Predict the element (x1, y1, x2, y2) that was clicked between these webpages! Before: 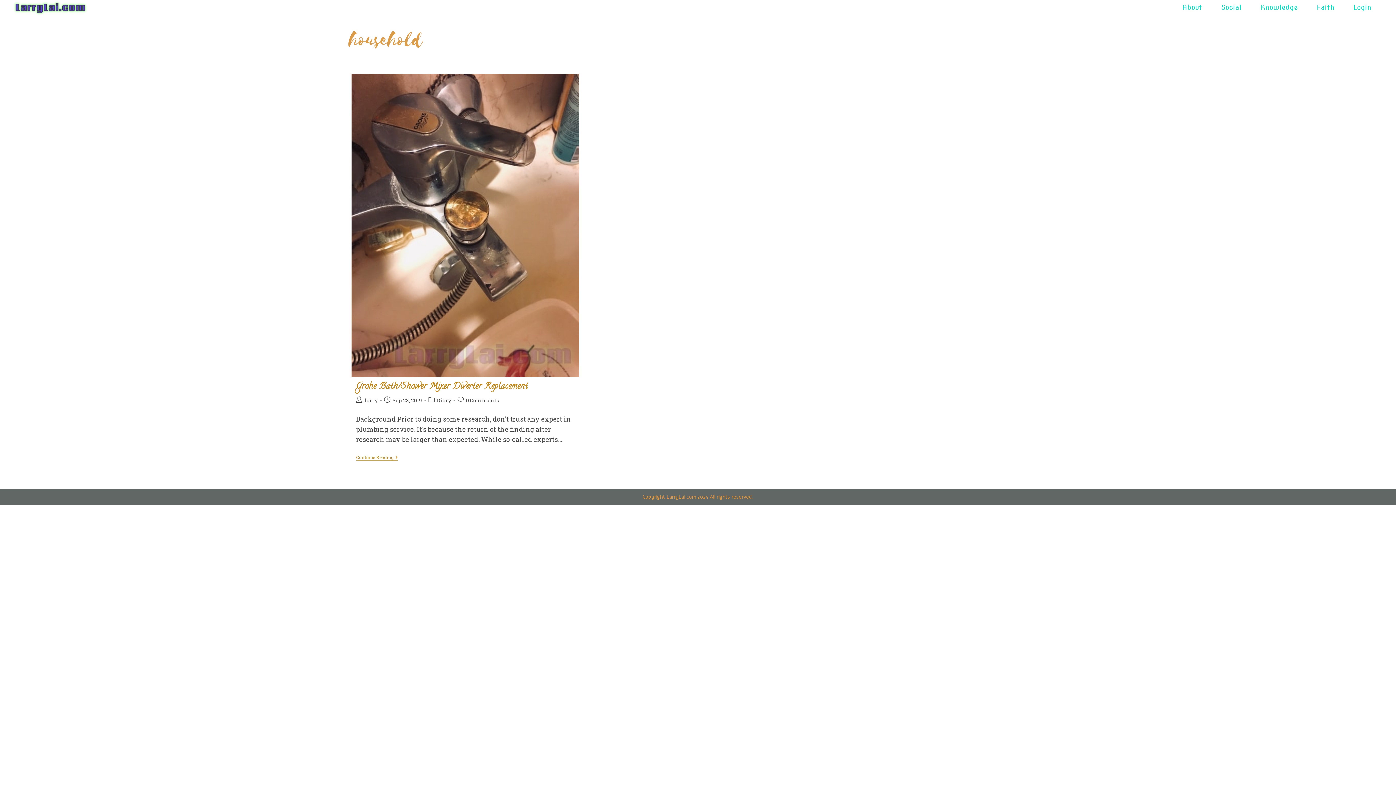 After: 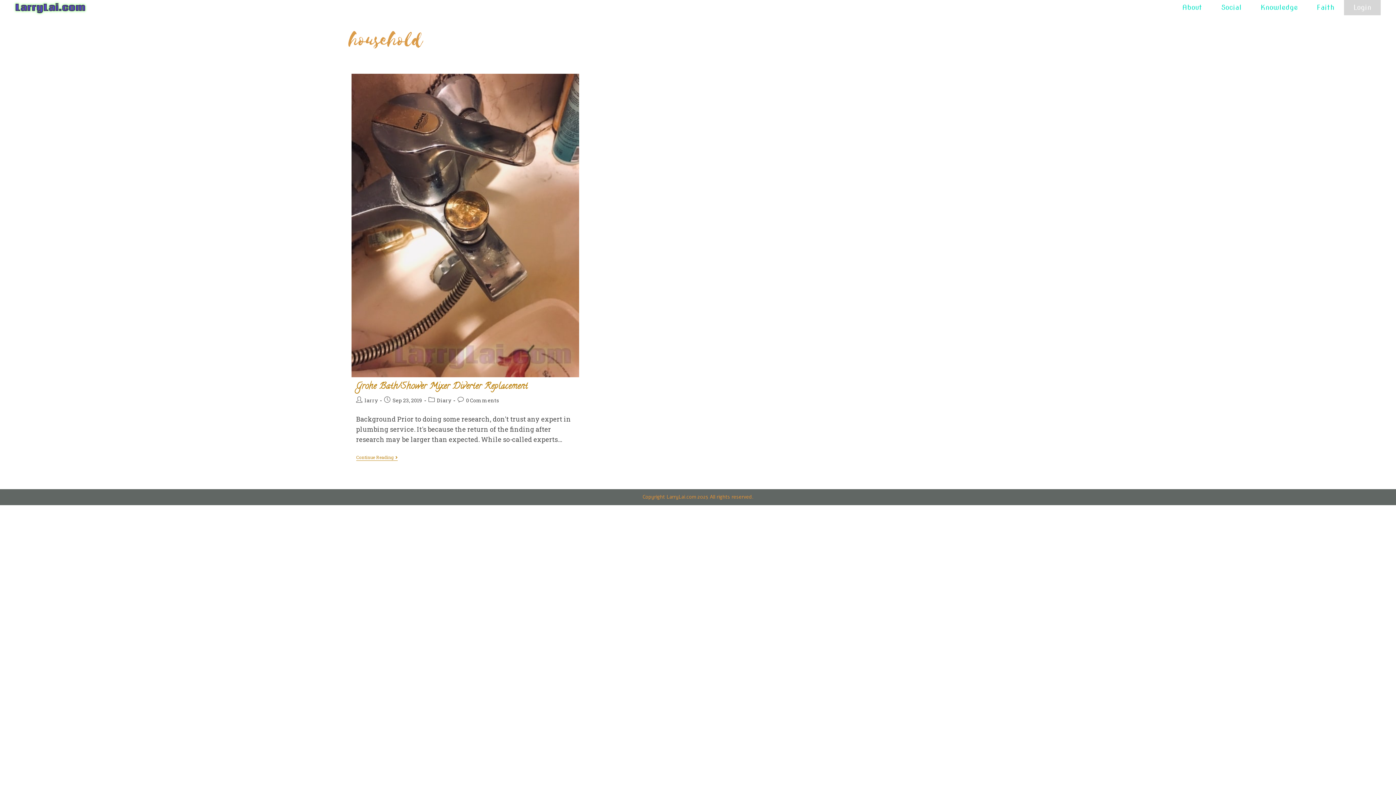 Action: bbox: (1344, 0, 1381, 15) label: Login